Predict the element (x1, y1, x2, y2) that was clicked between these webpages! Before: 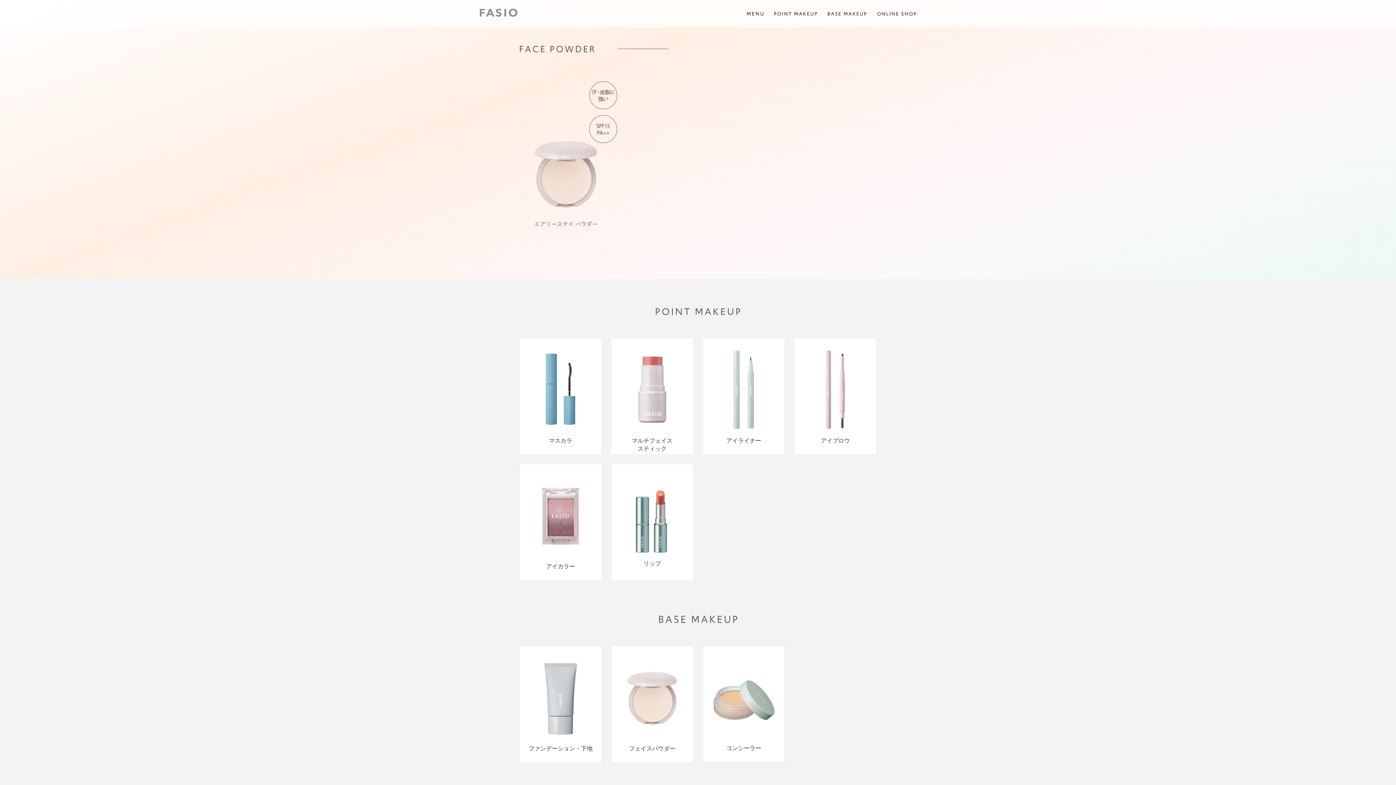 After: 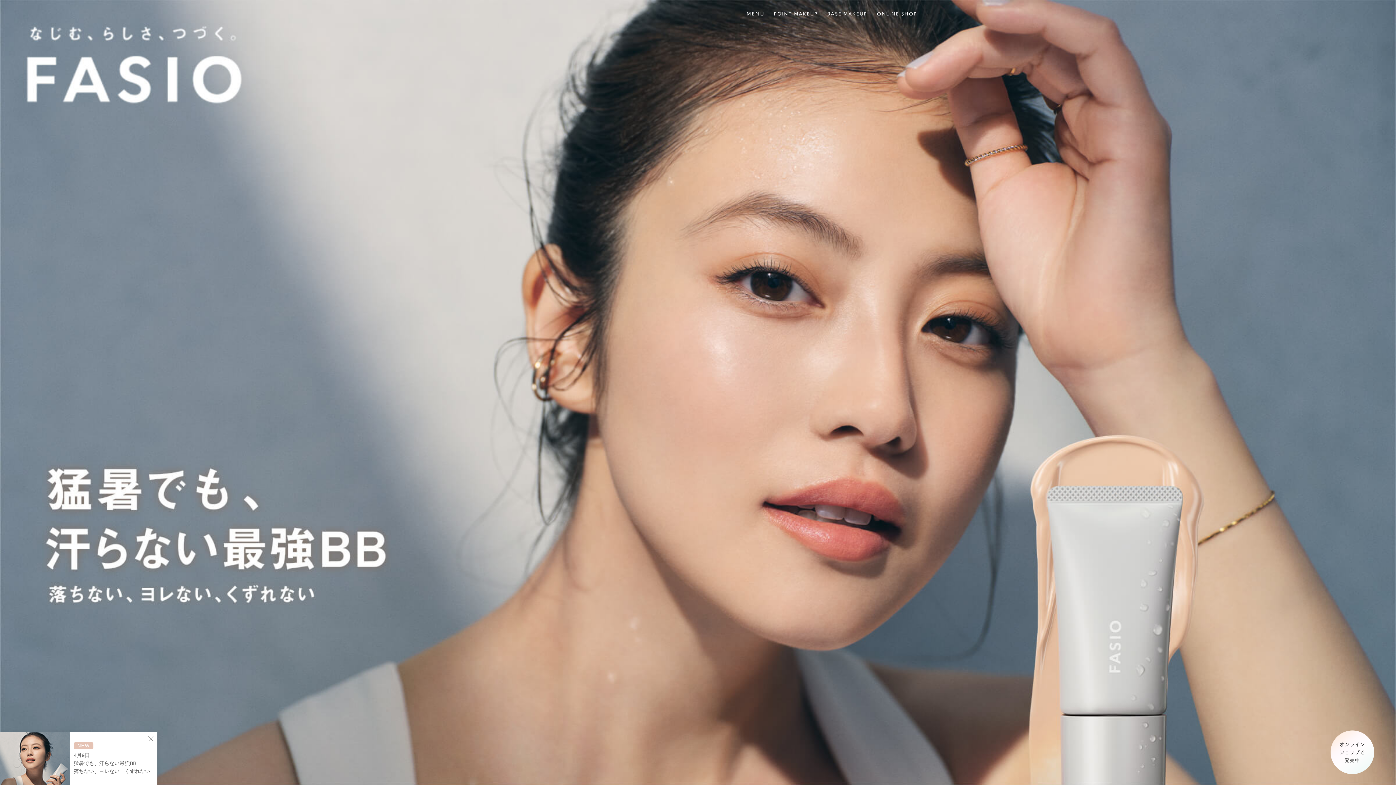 Action: bbox: (480, 8, 517, 18)